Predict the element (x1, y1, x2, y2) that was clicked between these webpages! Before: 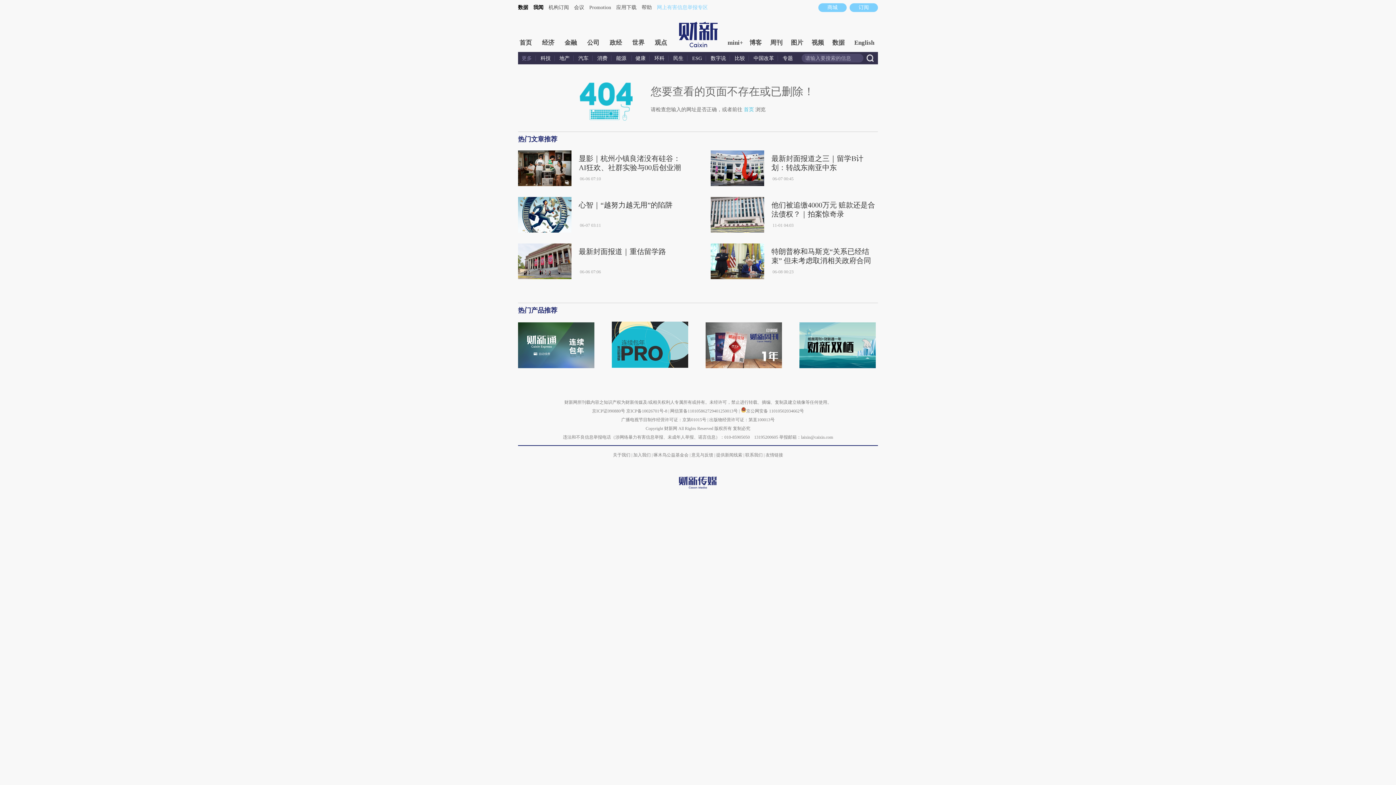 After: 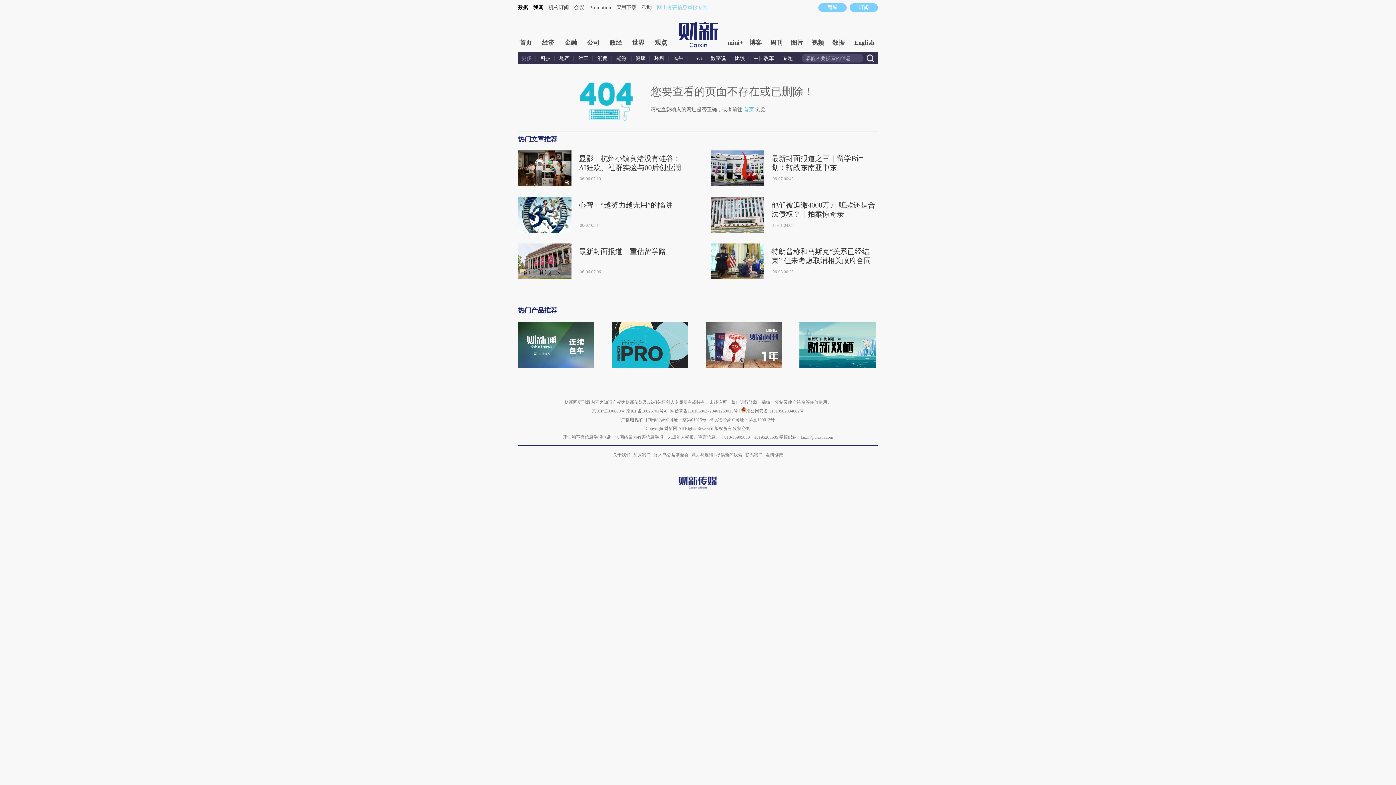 Action: label: 出版物经营许可证：第直100013号 bbox: (709, 417, 774, 422)